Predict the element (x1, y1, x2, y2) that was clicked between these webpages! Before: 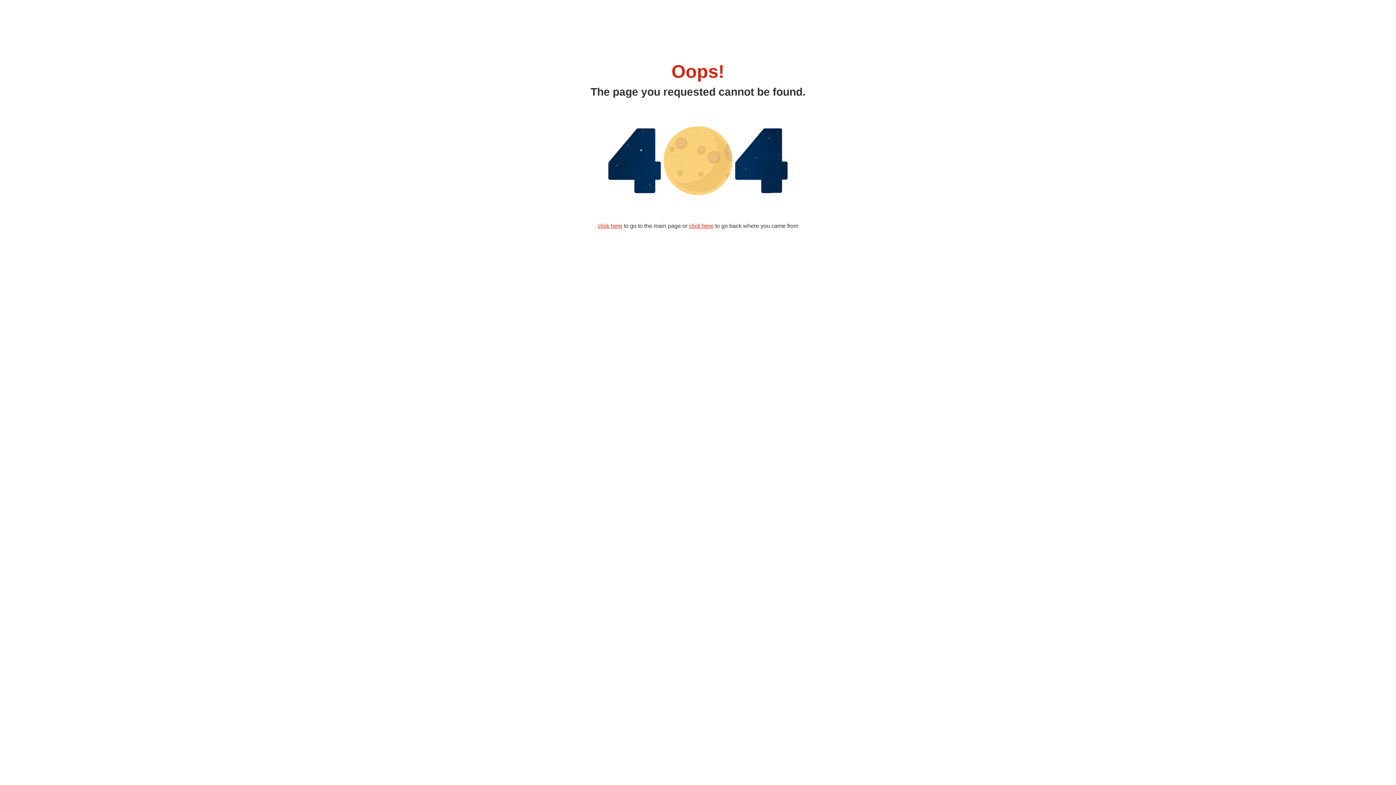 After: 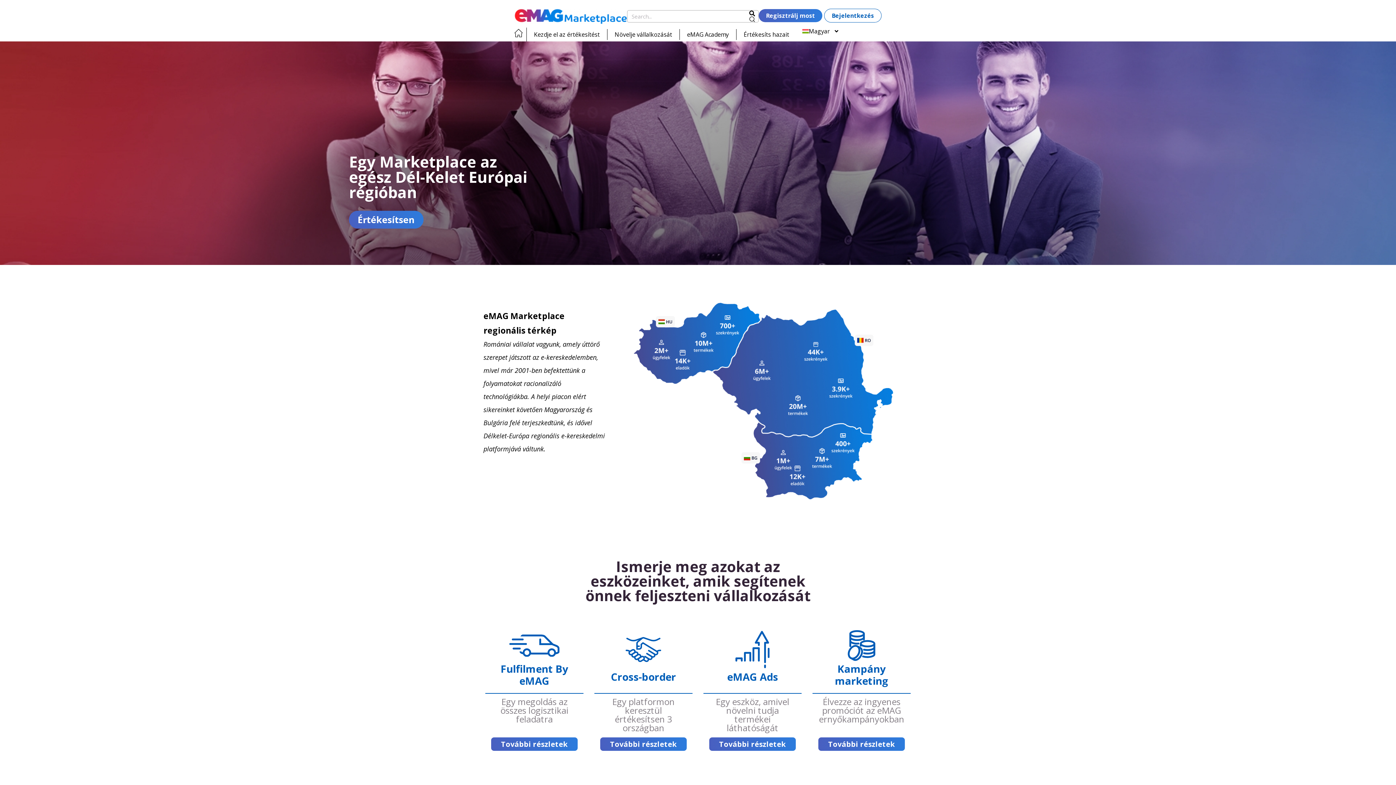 Action: bbox: (597, 222, 622, 229) label: click here